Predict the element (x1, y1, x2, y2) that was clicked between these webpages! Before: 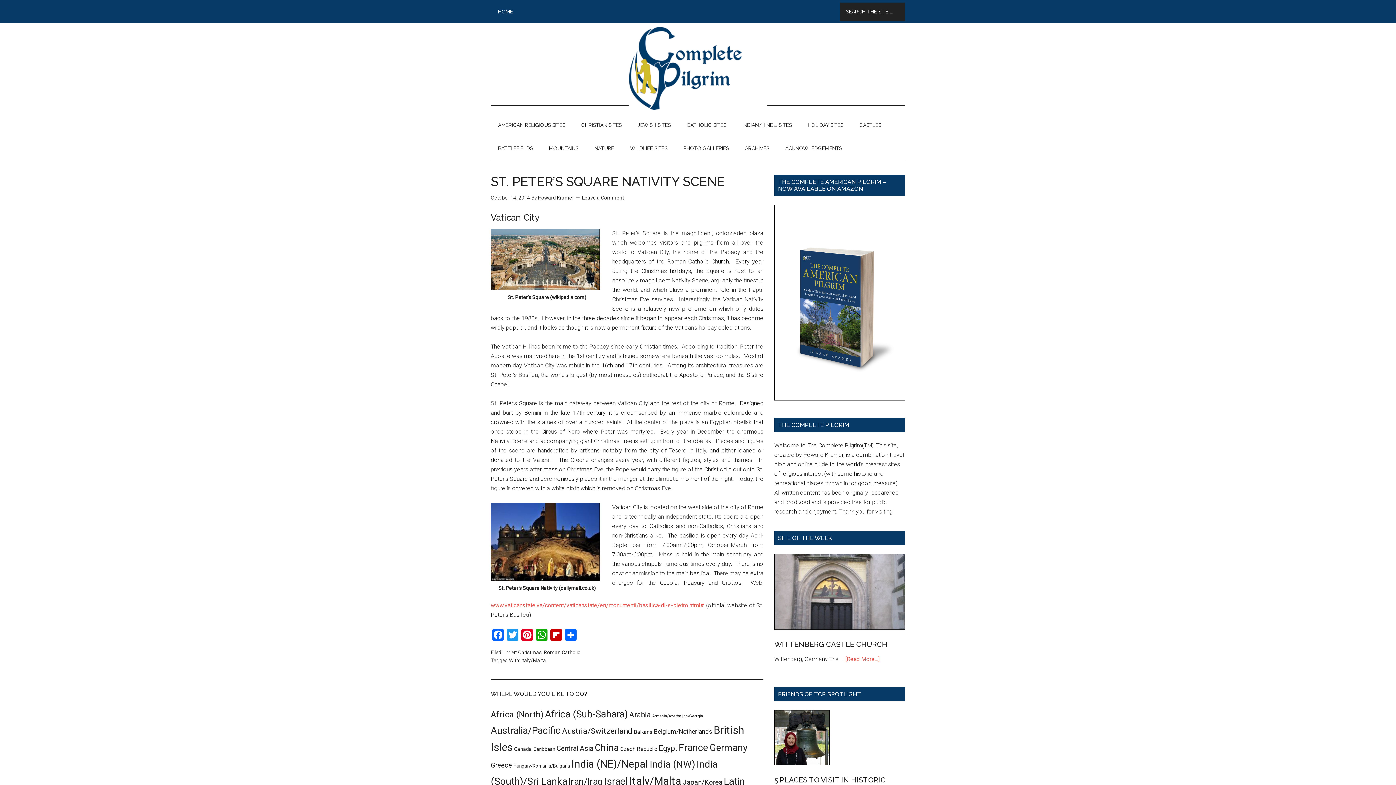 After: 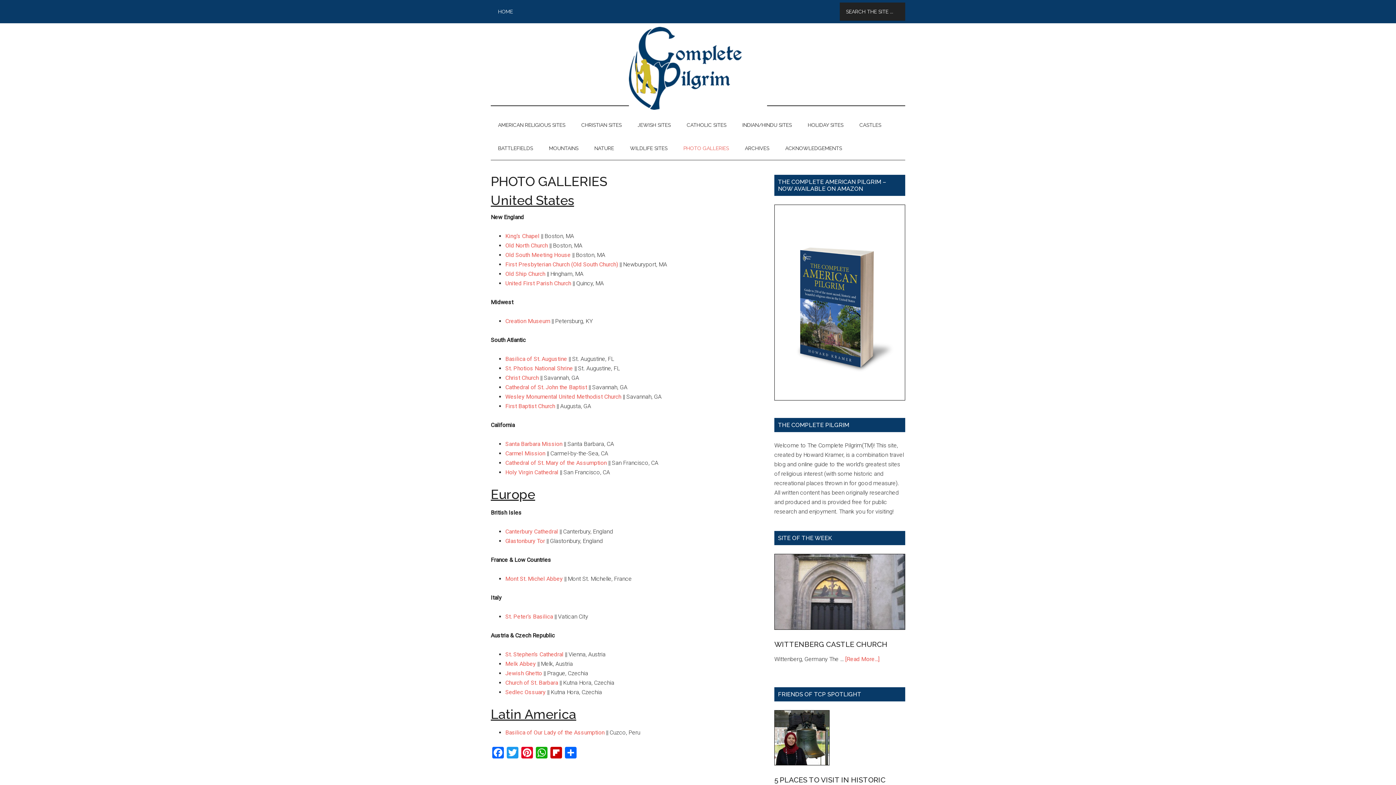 Action: bbox: (676, 136, 736, 160) label: PHOTO GALLERIES